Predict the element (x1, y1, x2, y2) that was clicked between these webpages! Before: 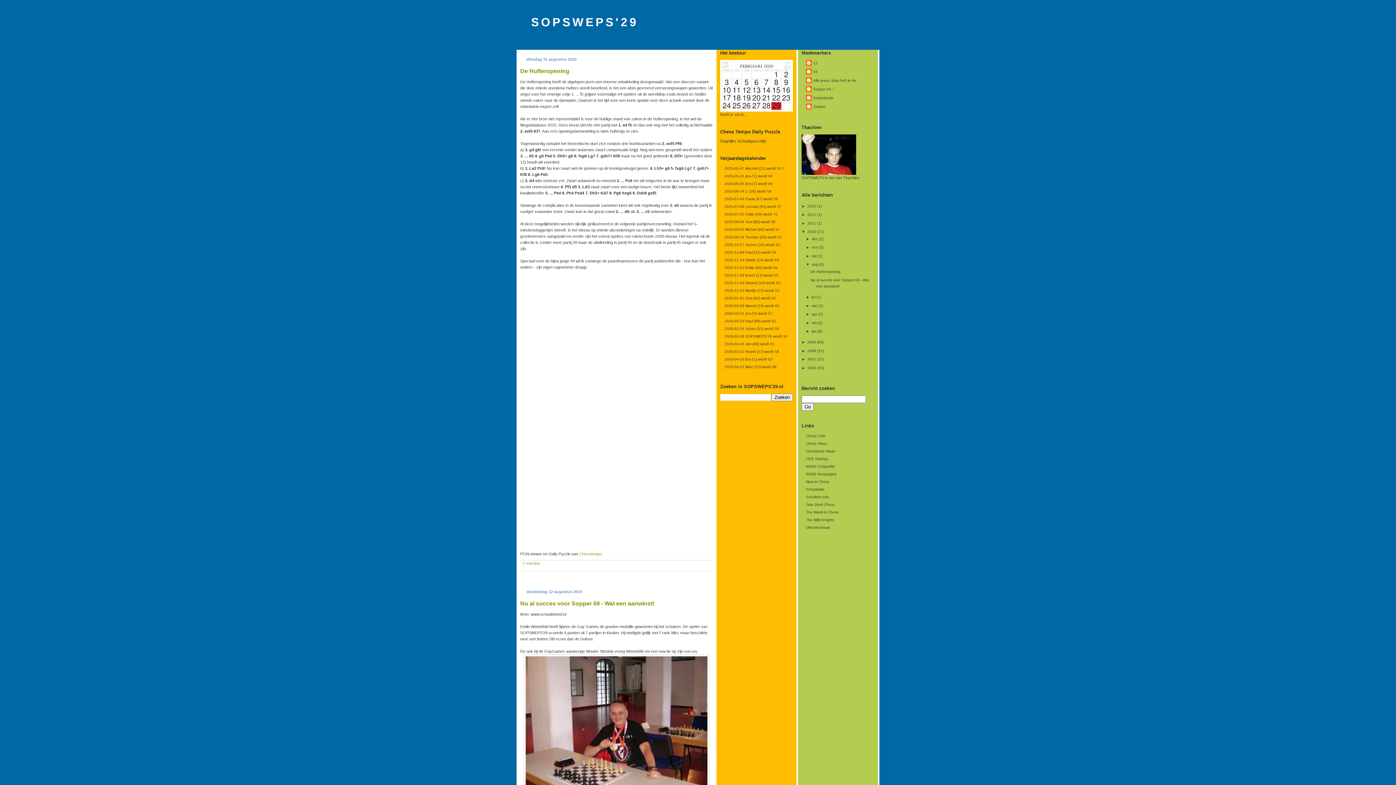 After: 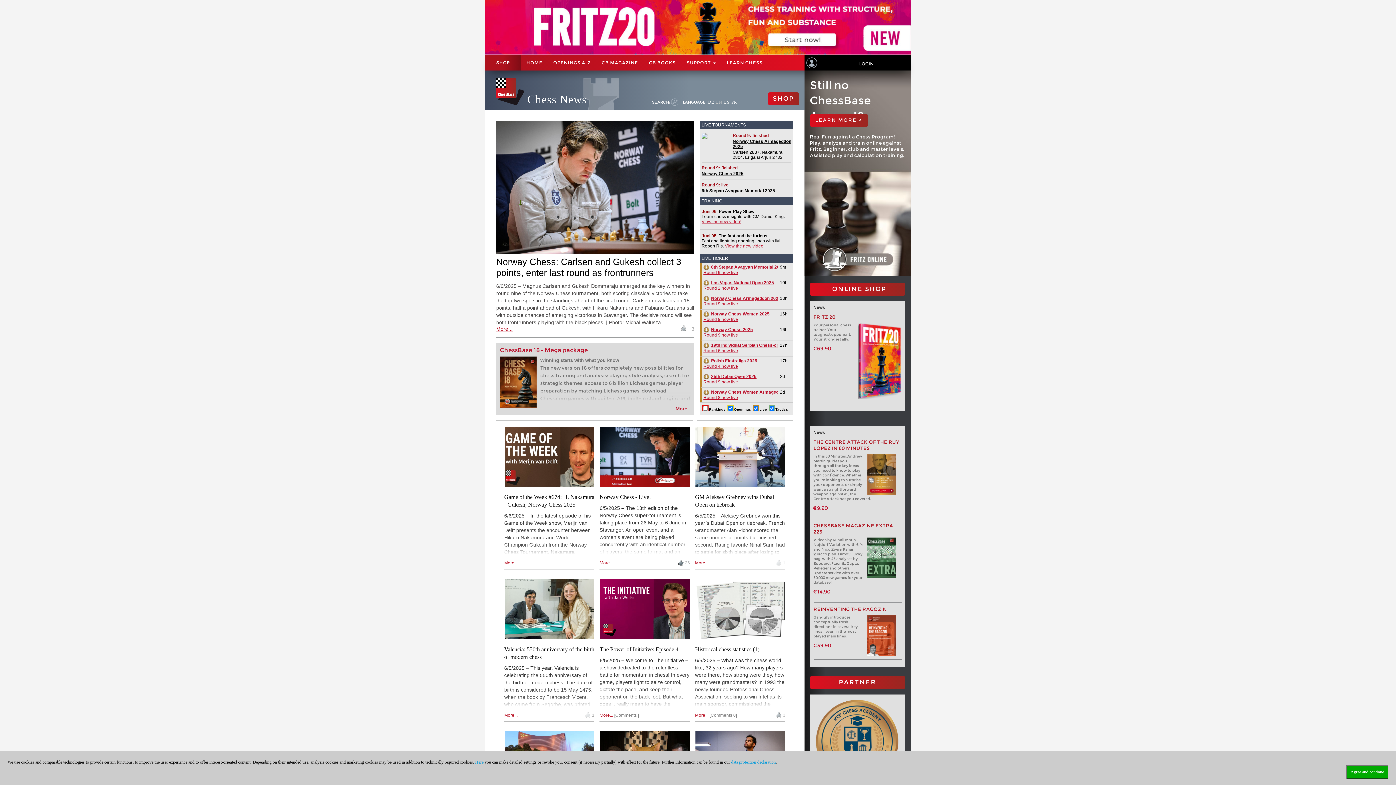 Action: label: Chessbase News bbox: (806, 449, 835, 453)